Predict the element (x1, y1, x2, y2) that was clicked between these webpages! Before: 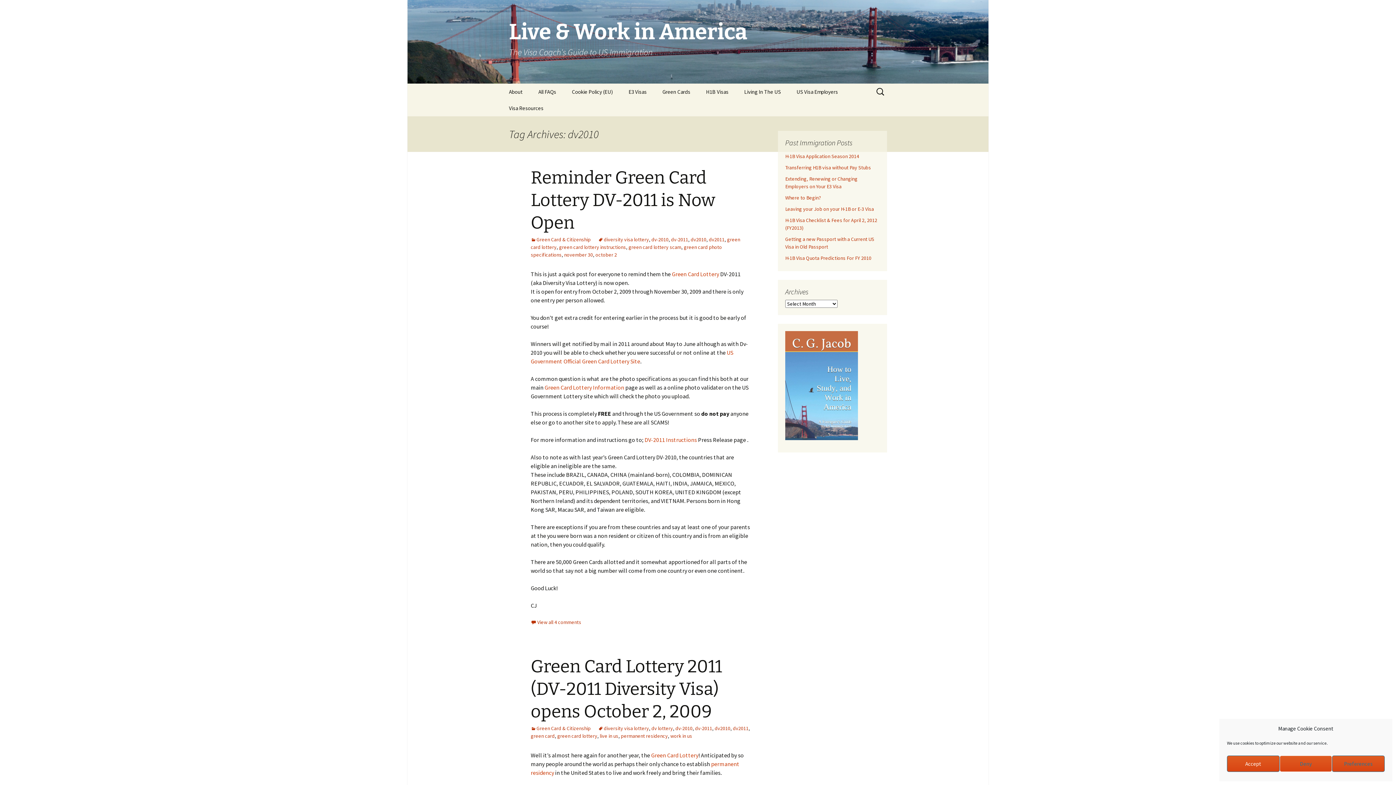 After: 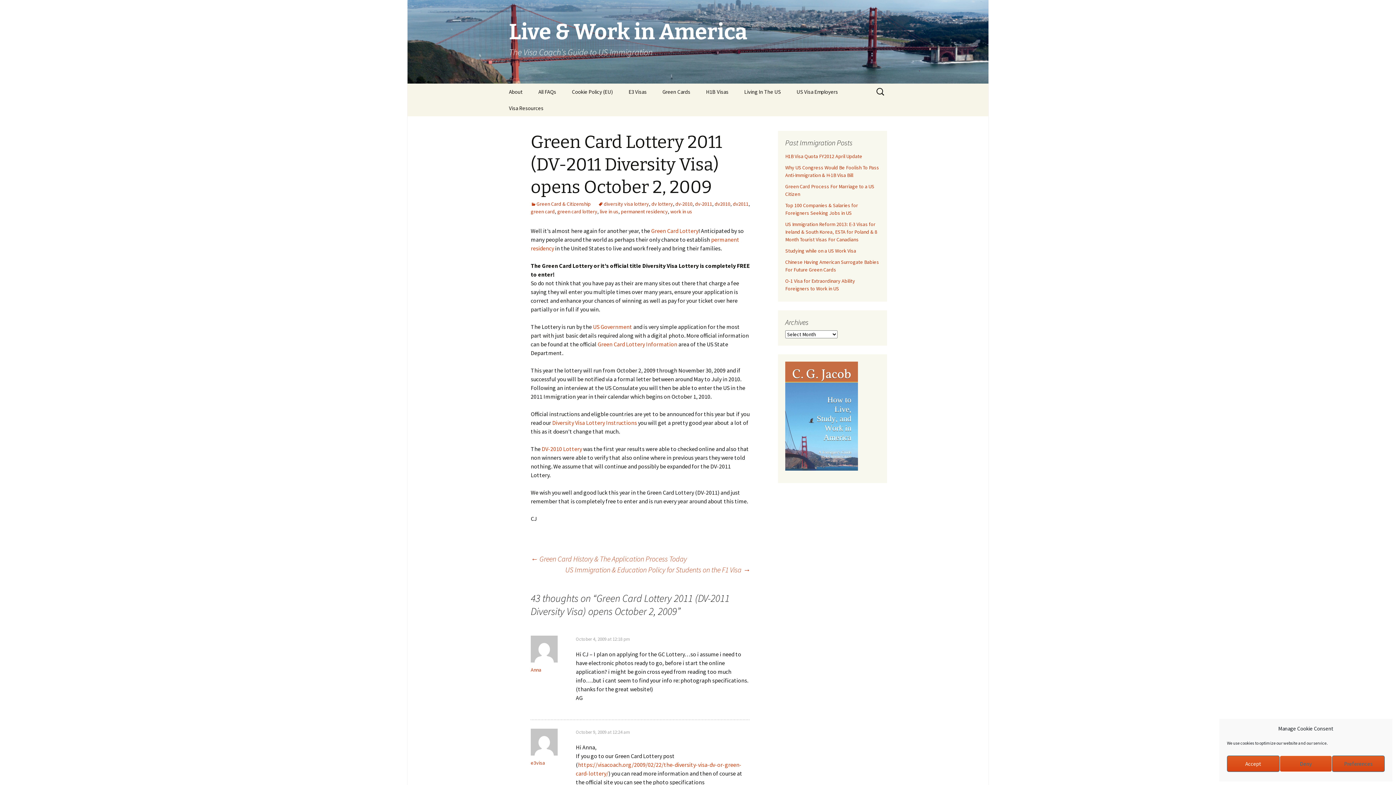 Action: bbox: (530, 656, 722, 722) label: Green Card Lottery 2011 (DV-2011 Diversity Visa) opens October 2, 2009